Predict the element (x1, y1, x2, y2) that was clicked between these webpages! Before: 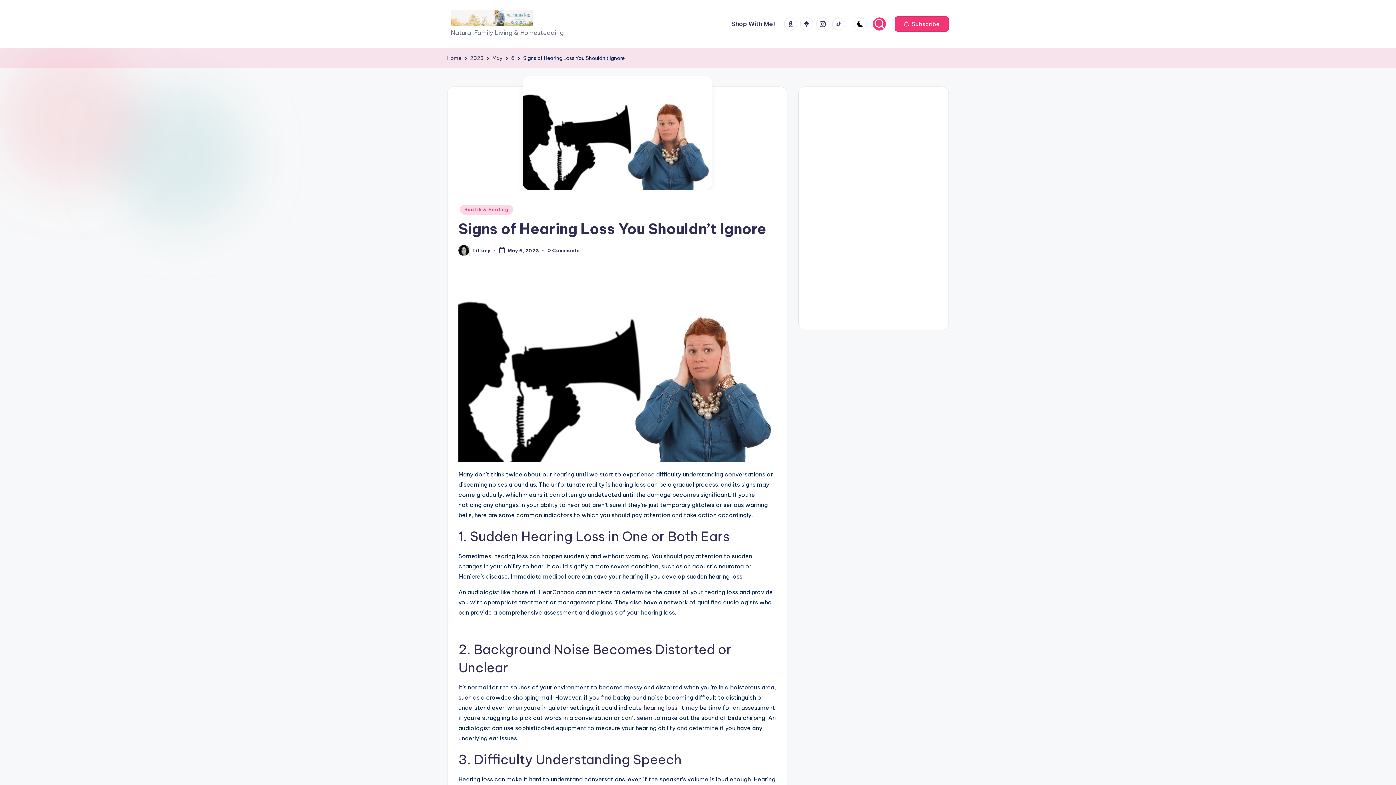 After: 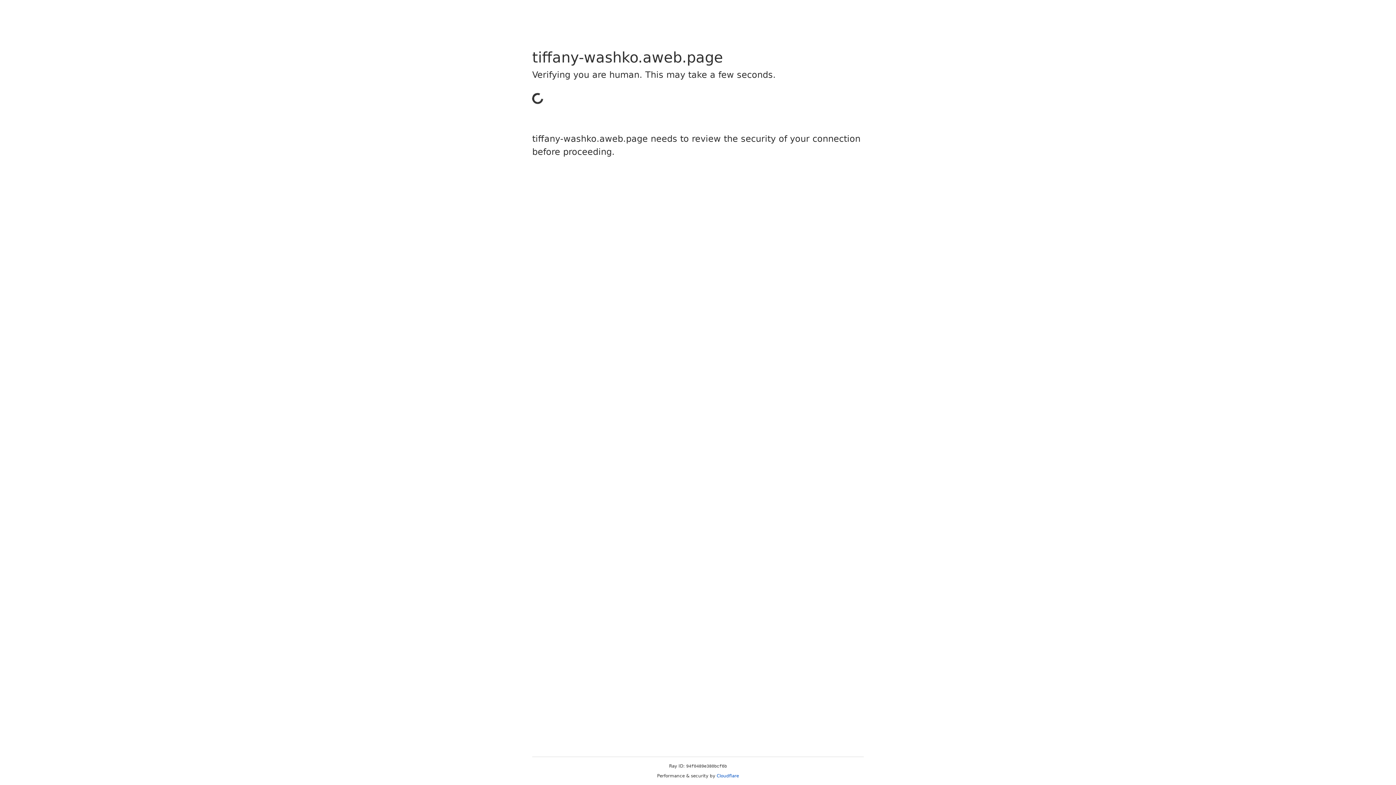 Action: label:  Subscribe bbox: (894, 16, 949, 31)